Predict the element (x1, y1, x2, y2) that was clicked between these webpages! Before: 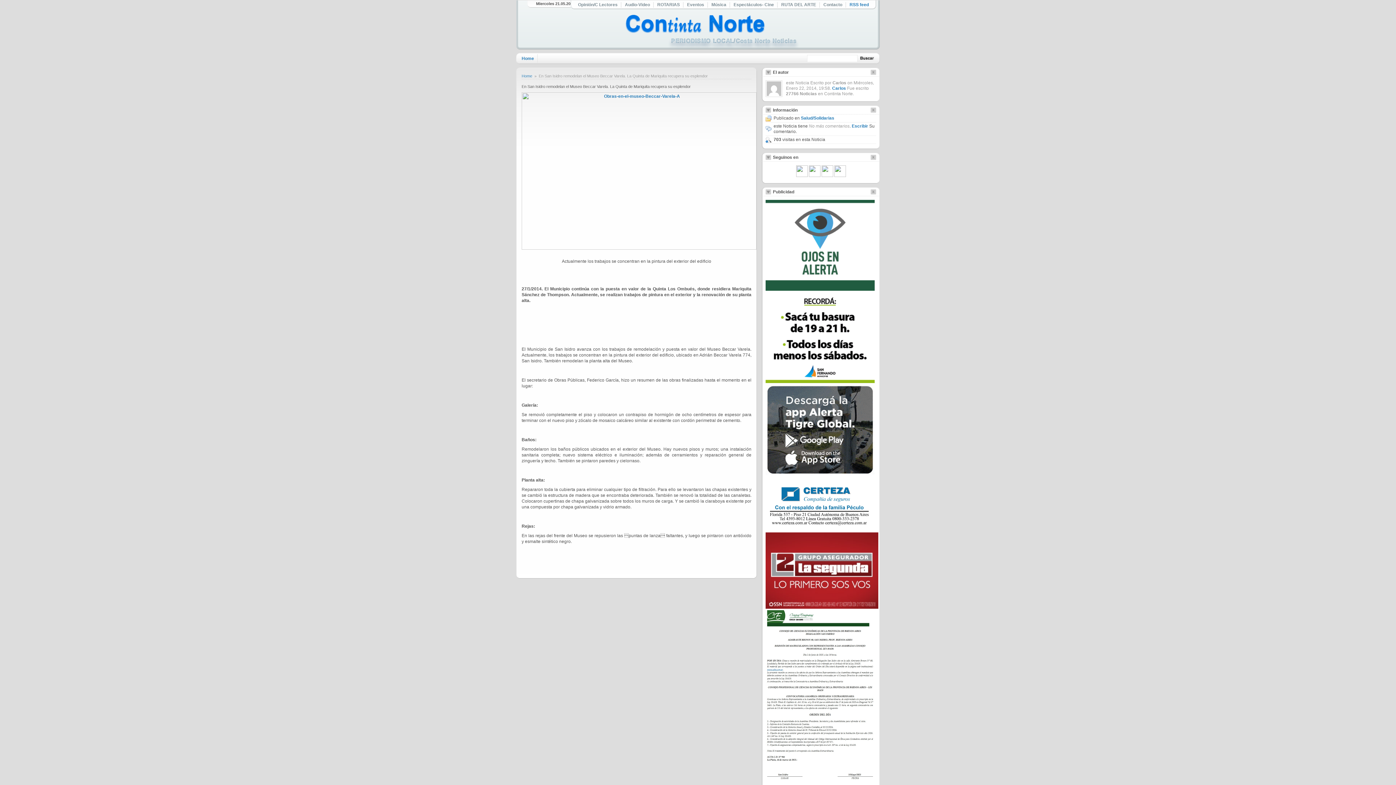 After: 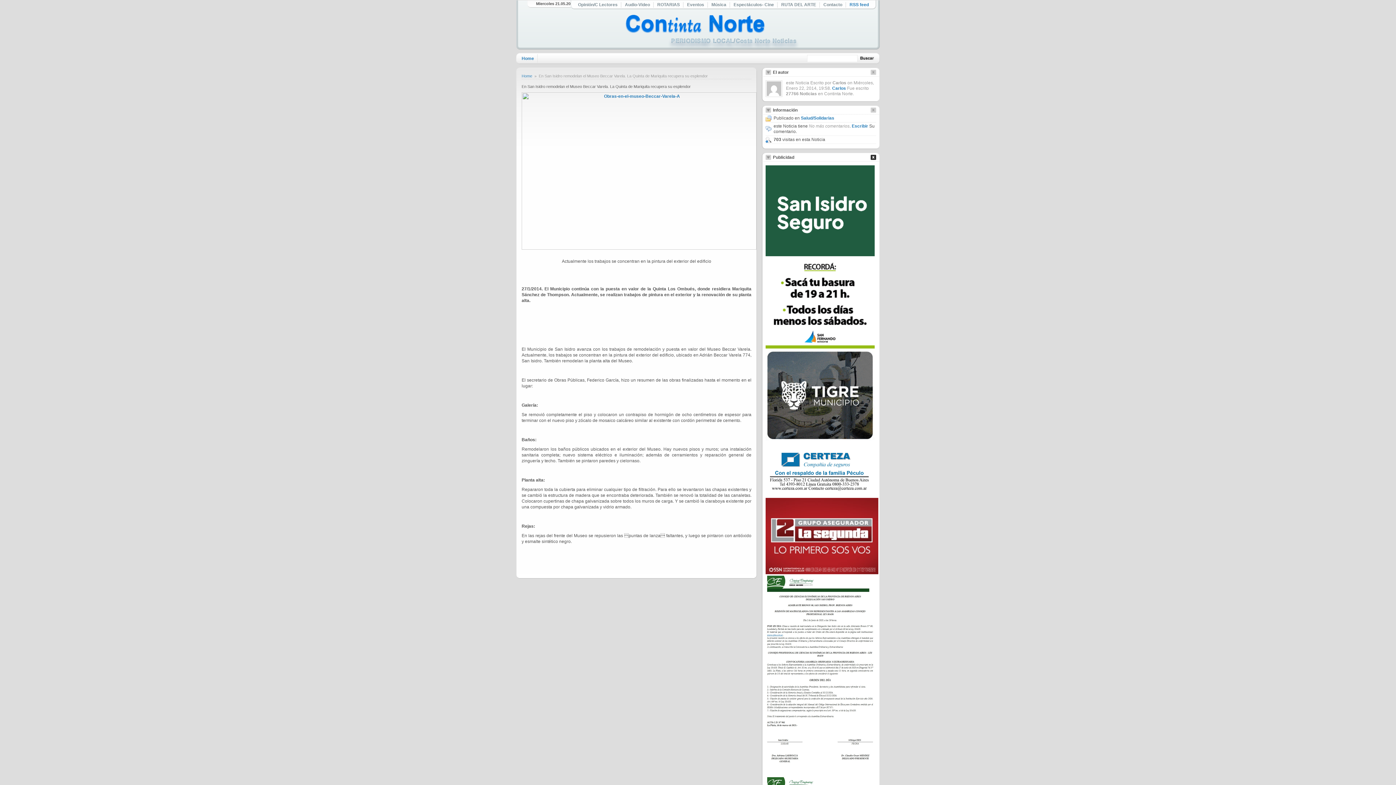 Action: bbox: (870, 154, 876, 160)